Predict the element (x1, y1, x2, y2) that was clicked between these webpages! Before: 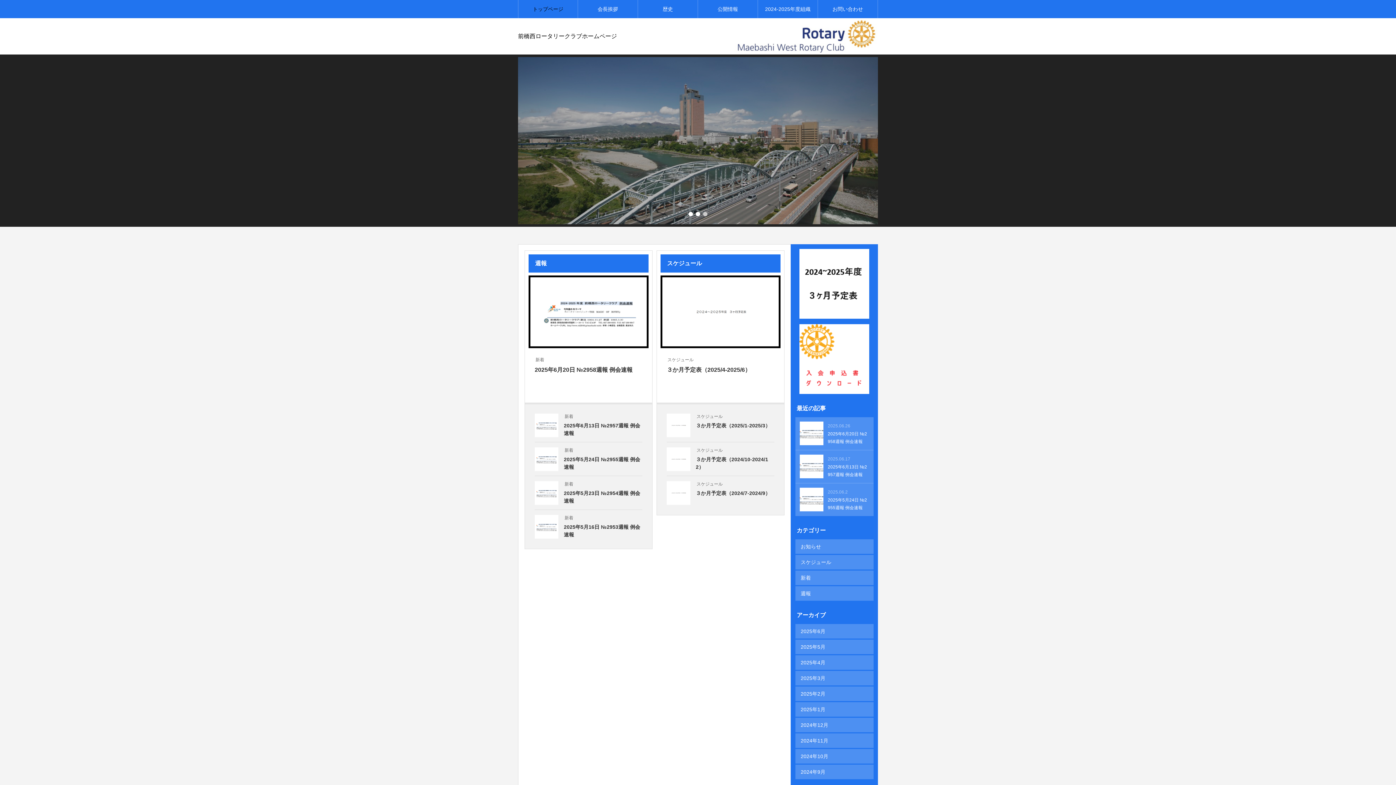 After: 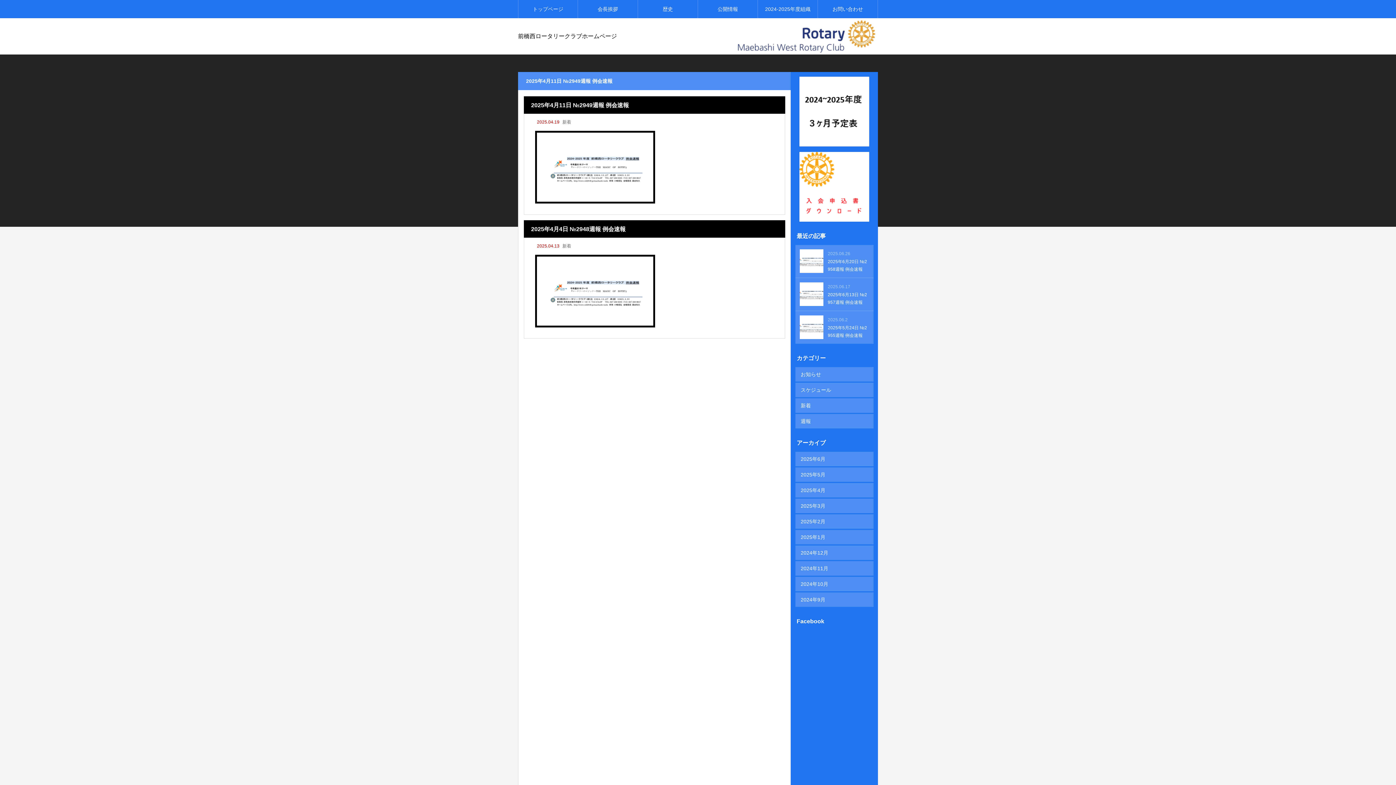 Action: bbox: (795, 655, 873, 670) label: 2025年4月